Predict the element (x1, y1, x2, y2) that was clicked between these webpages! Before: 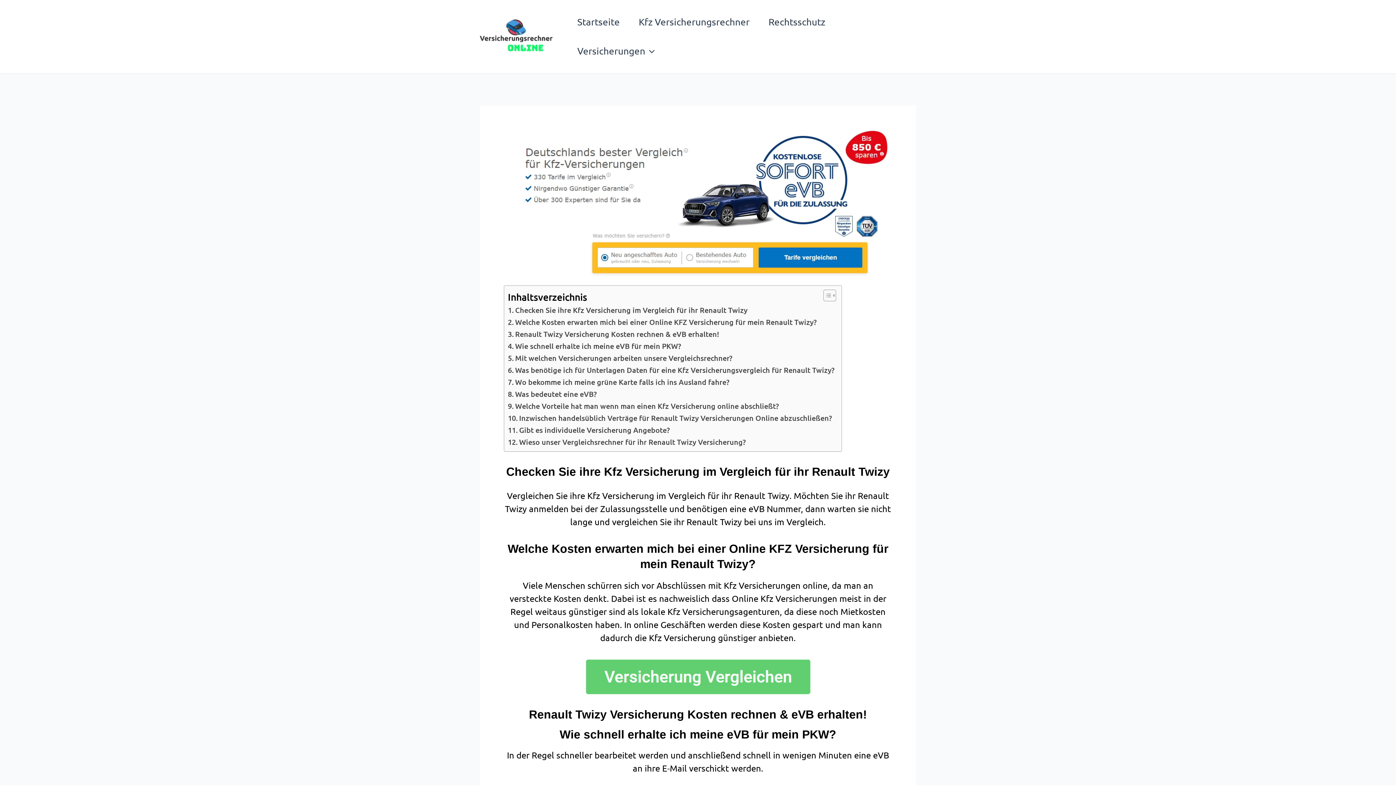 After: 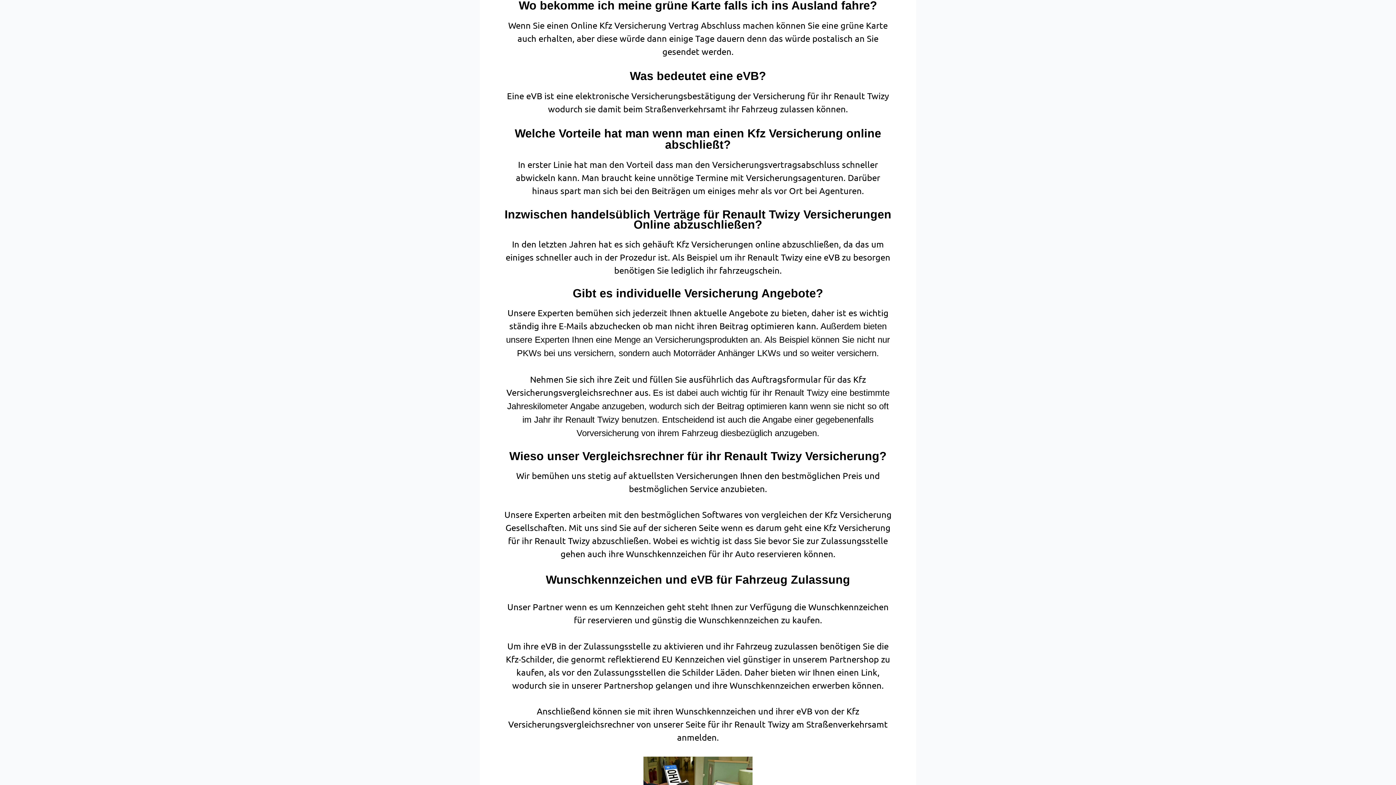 Action: label: Wo bekomme ich meine grüne Karte falls ich ins Ausland fahre? bbox: (508, 376, 729, 388)